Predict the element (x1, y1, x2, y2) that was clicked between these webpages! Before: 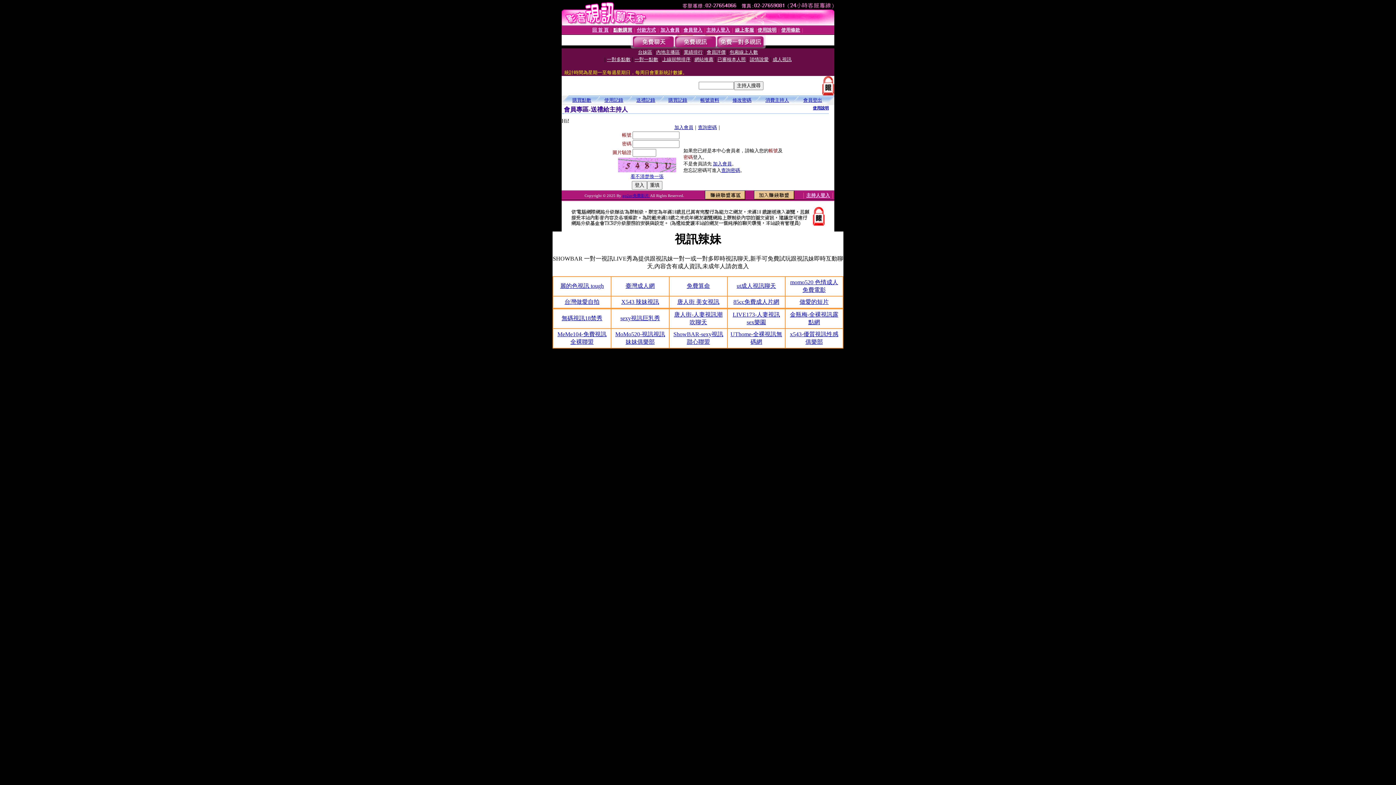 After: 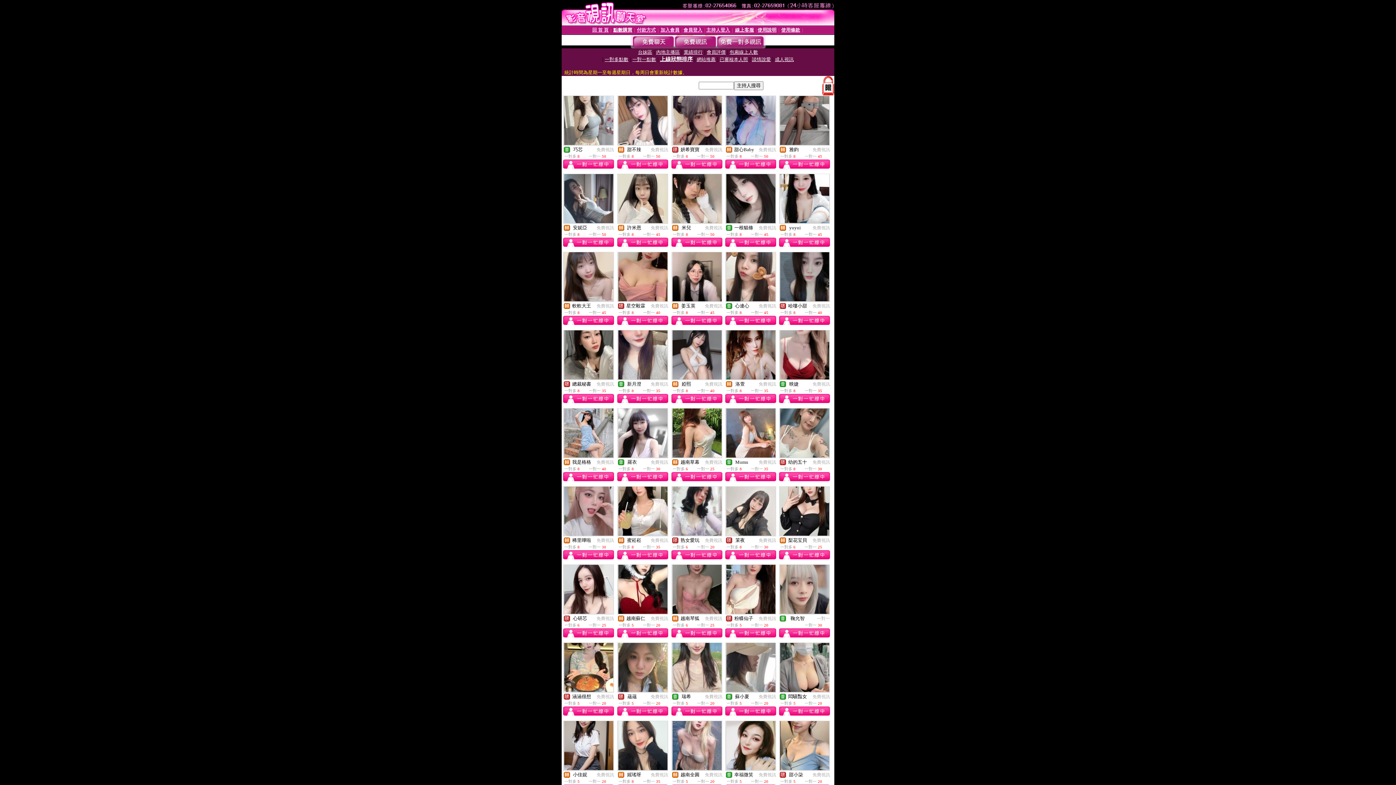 Action: label: 上線狀態排序 bbox: (662, 56, 690, 62)